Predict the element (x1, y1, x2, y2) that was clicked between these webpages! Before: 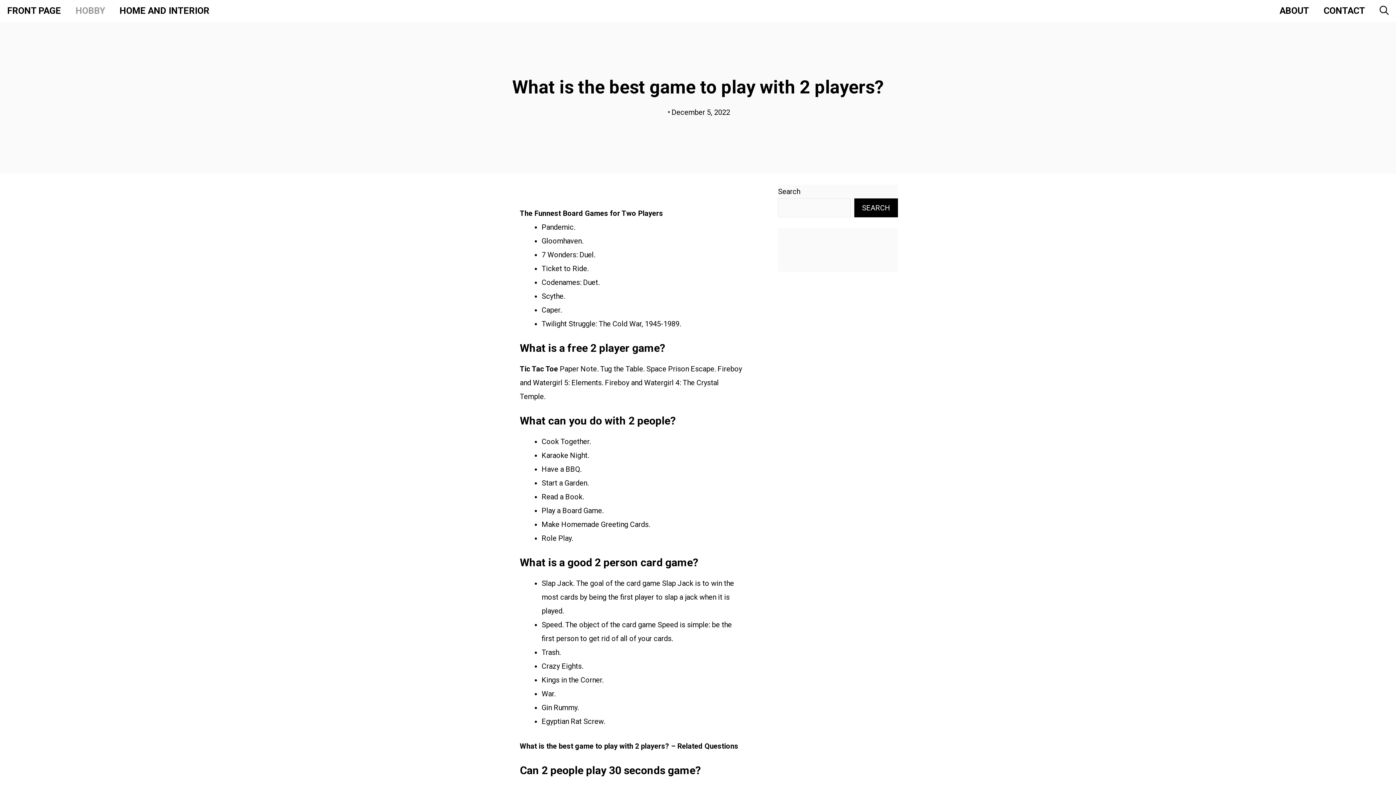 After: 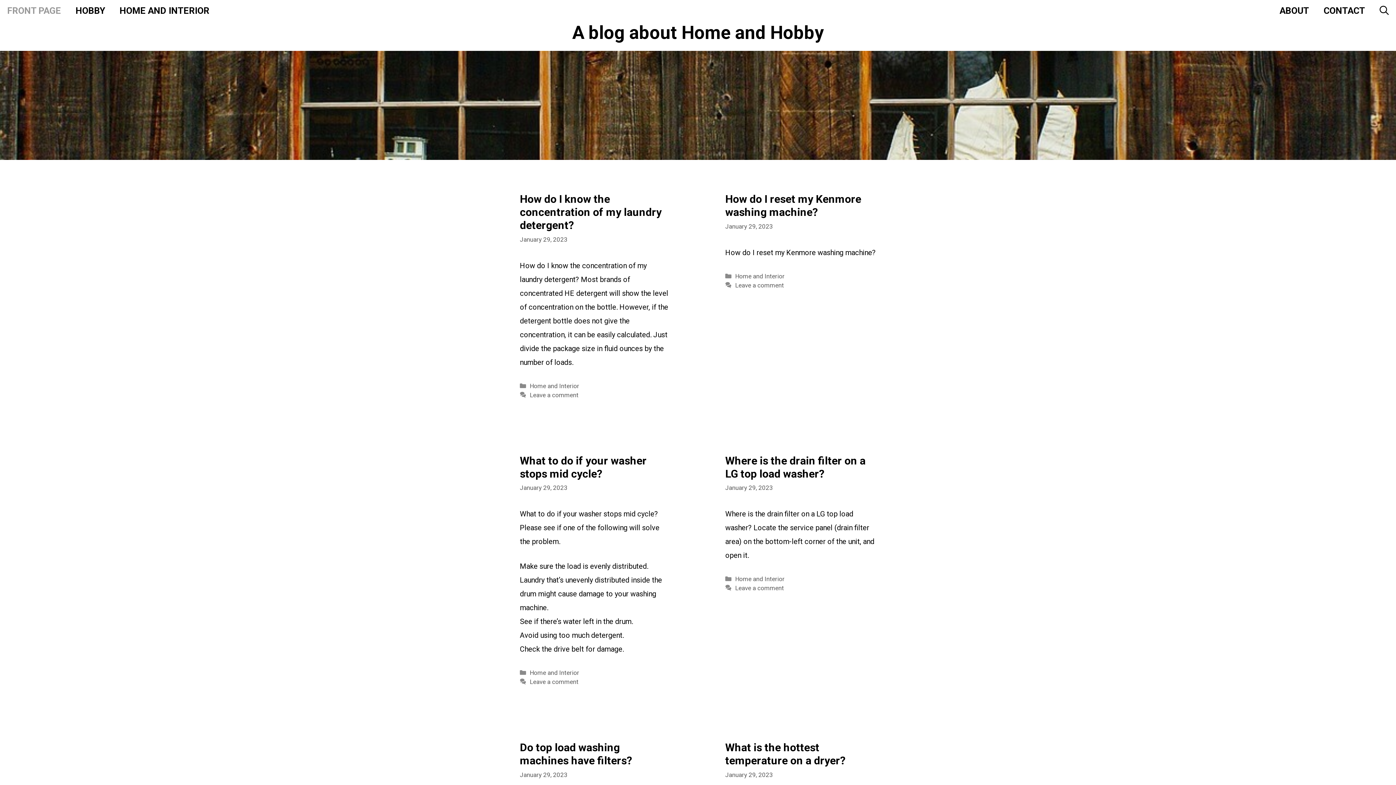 Action: bbox: (0, 0, 68, 21) label: FRONT PAGE